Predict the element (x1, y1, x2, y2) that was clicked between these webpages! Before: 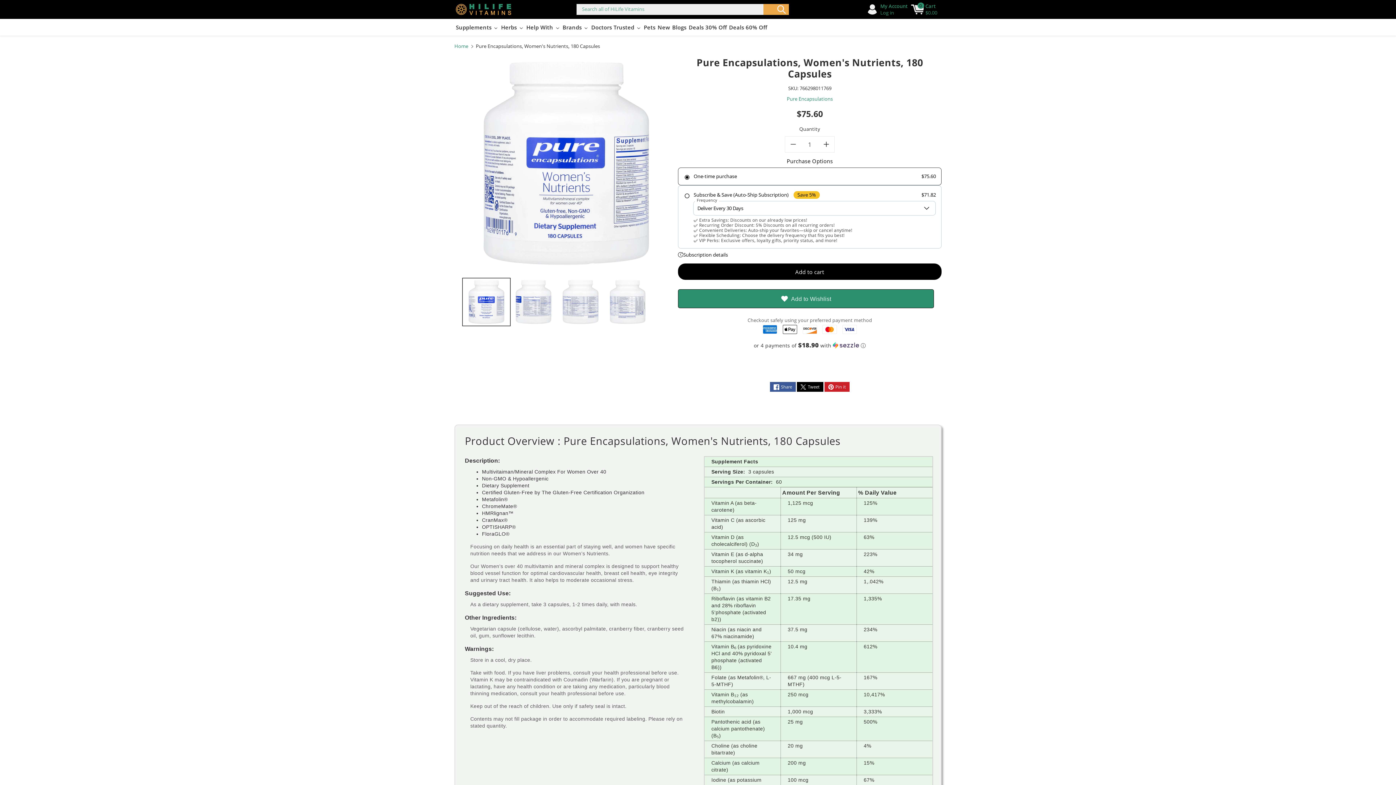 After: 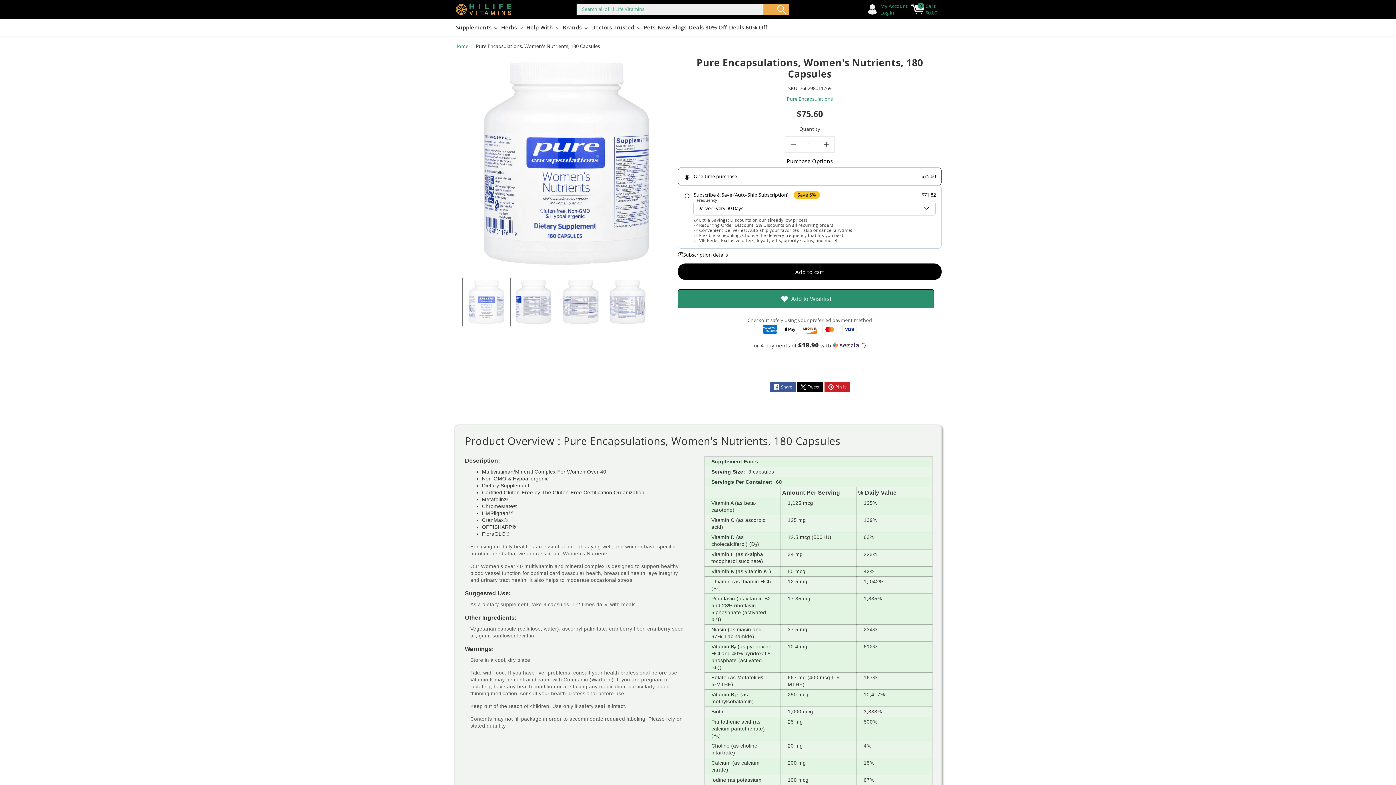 Action: label: Load image 1 in gallery view bbox: (462, 278, 510, 325)